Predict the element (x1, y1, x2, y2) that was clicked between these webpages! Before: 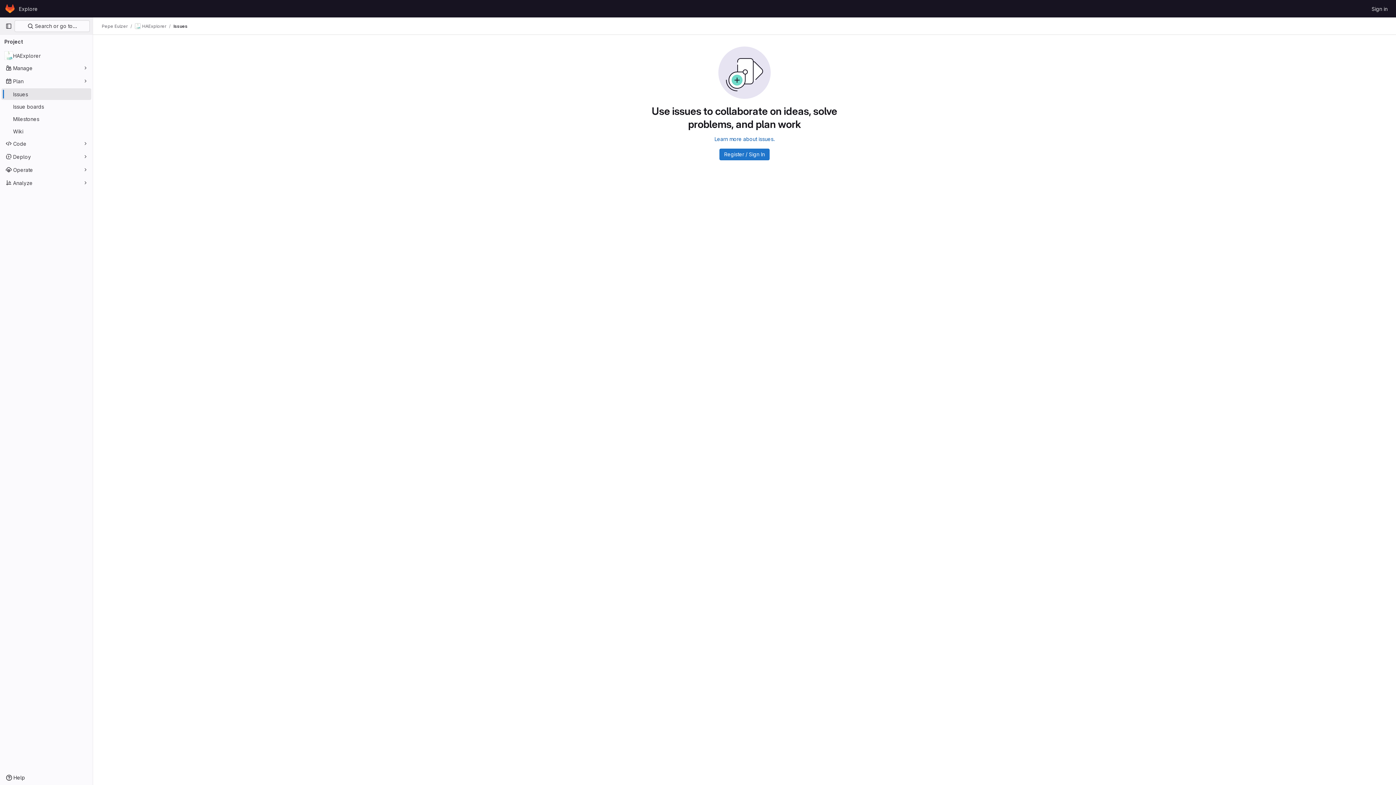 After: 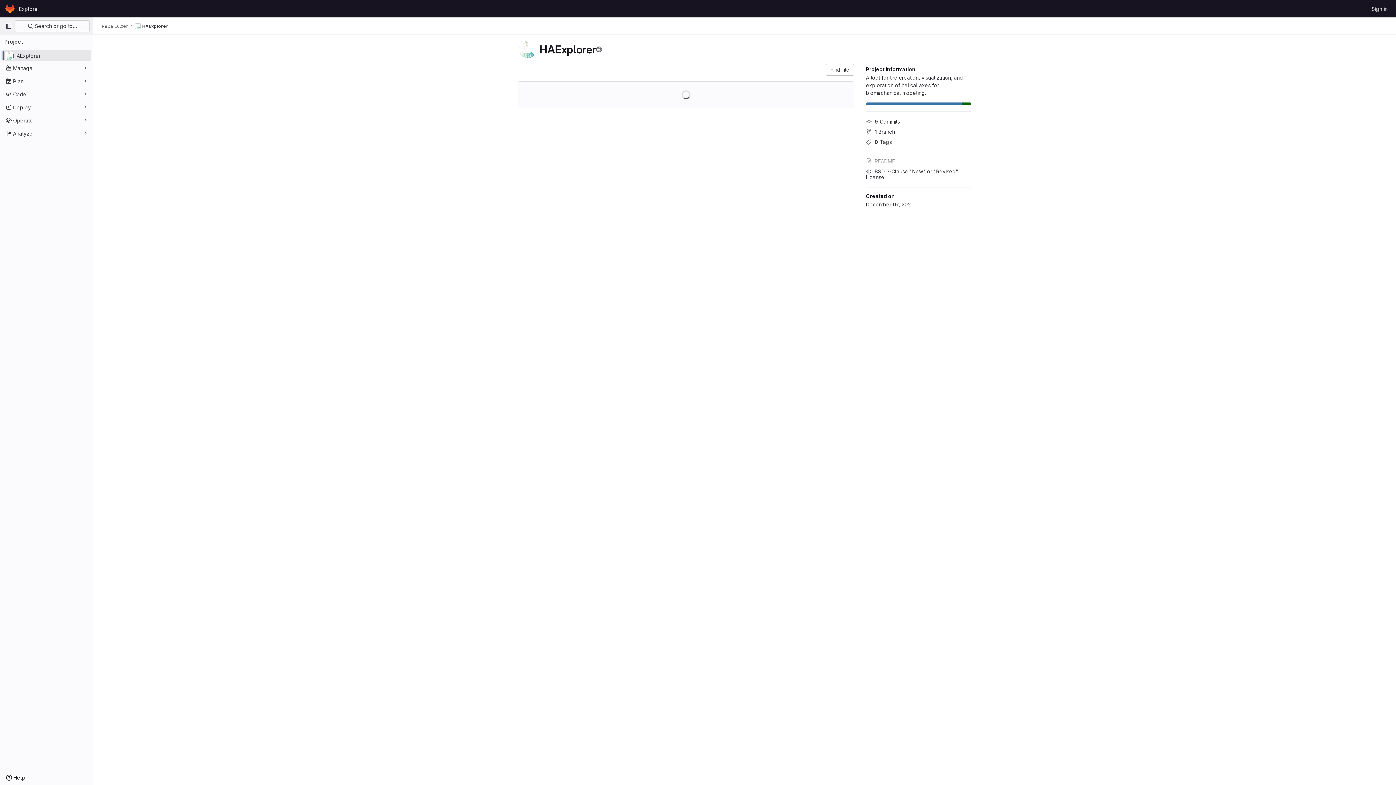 Action: bbox: (134, 23, 166, 29) label: HAExplorer